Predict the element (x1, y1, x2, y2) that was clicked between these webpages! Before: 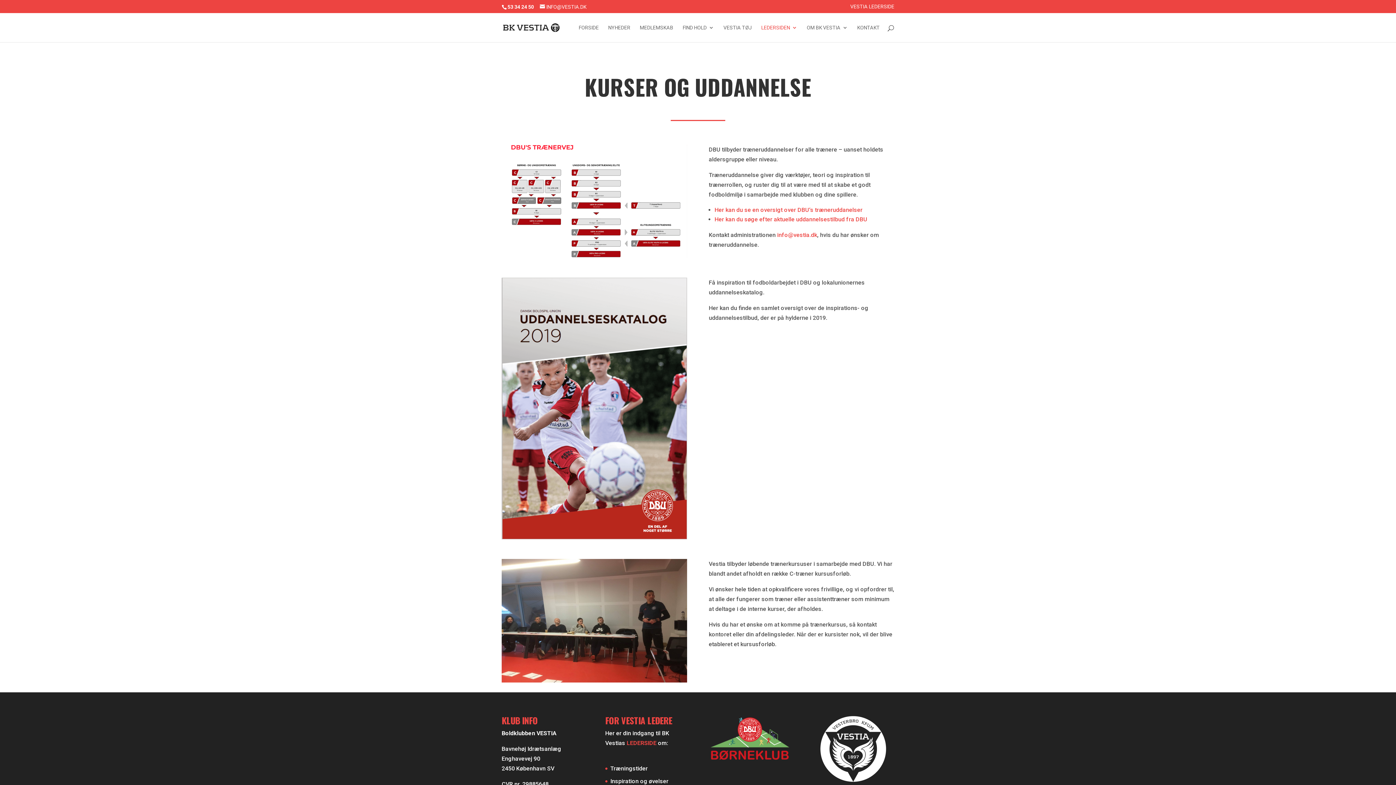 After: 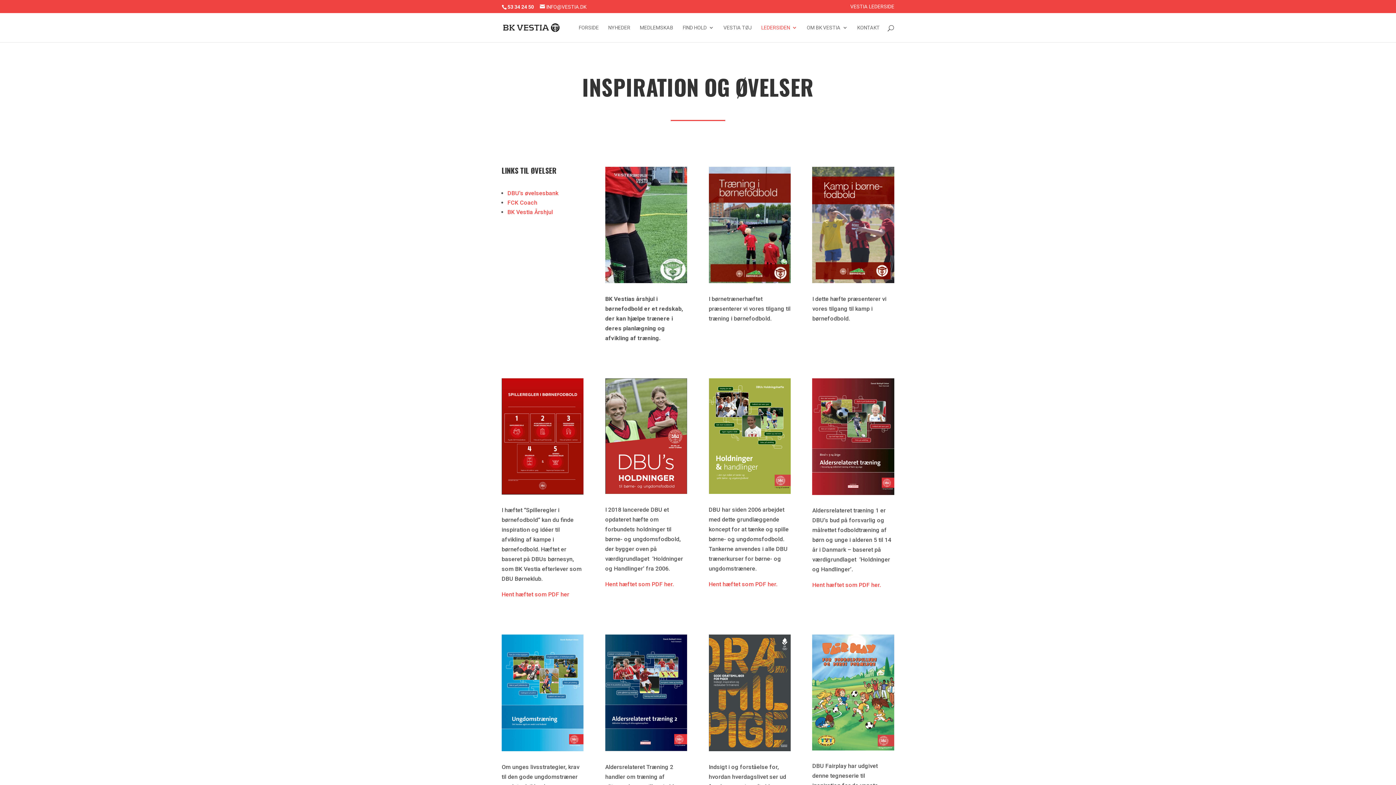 Action: label: Inspiration og øvelser bbox: (610, 778, 668, 785)